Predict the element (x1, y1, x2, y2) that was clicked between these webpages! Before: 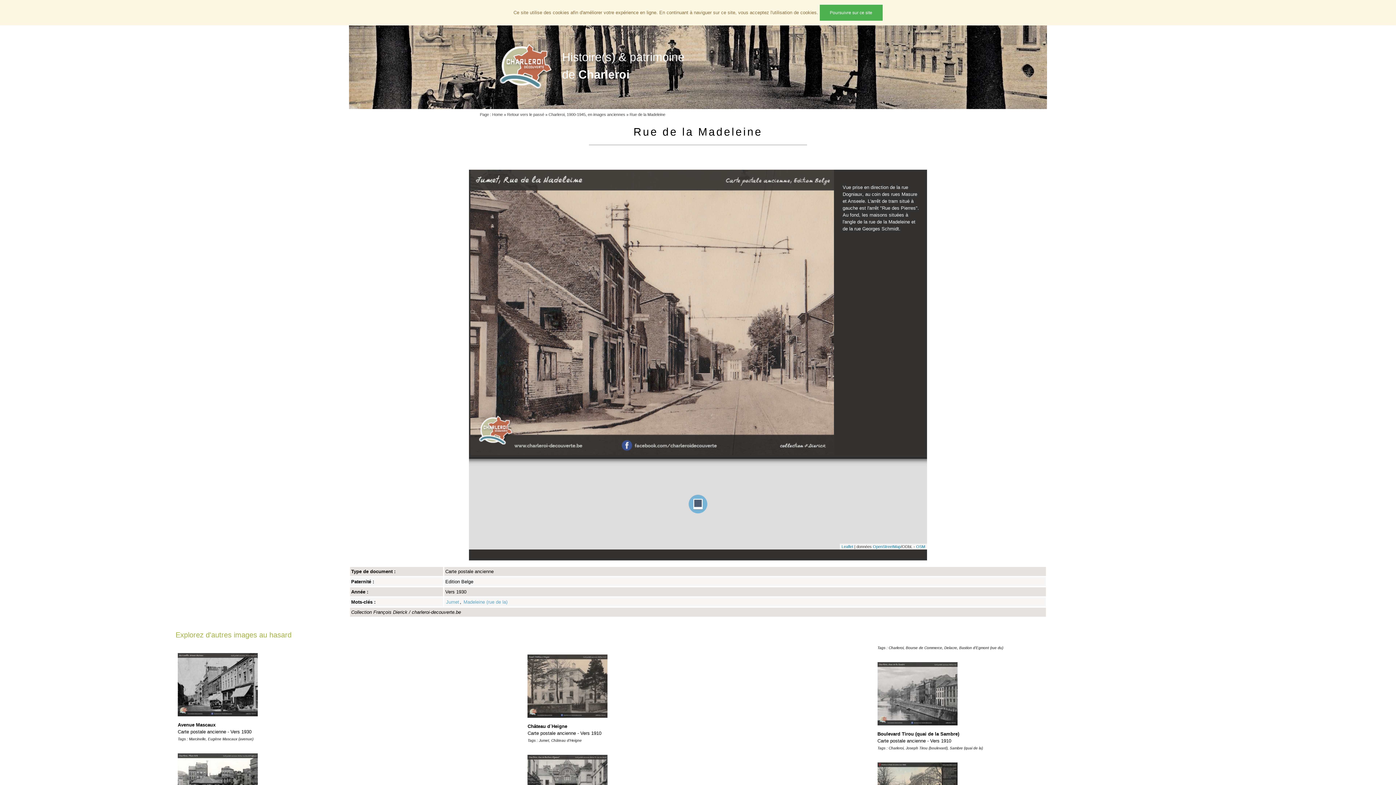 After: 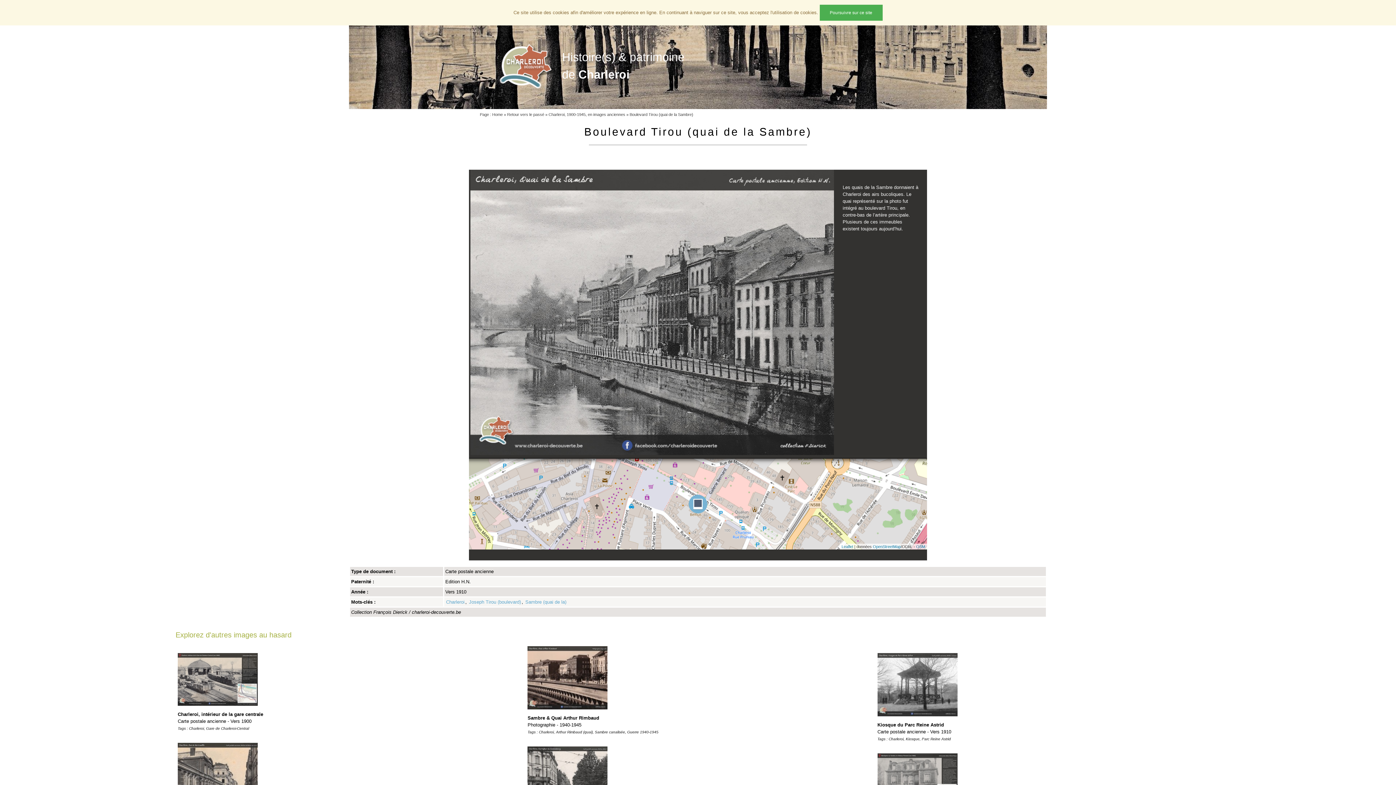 Action: bbox: (877, 731, 983, 750) label: Boulevard Tirou (quai de la Sambre)
Carte postale ancienne - Vers 1910
Tags : Charleroi, Joseph Tirou (boulevard), Sambre (quai de la)